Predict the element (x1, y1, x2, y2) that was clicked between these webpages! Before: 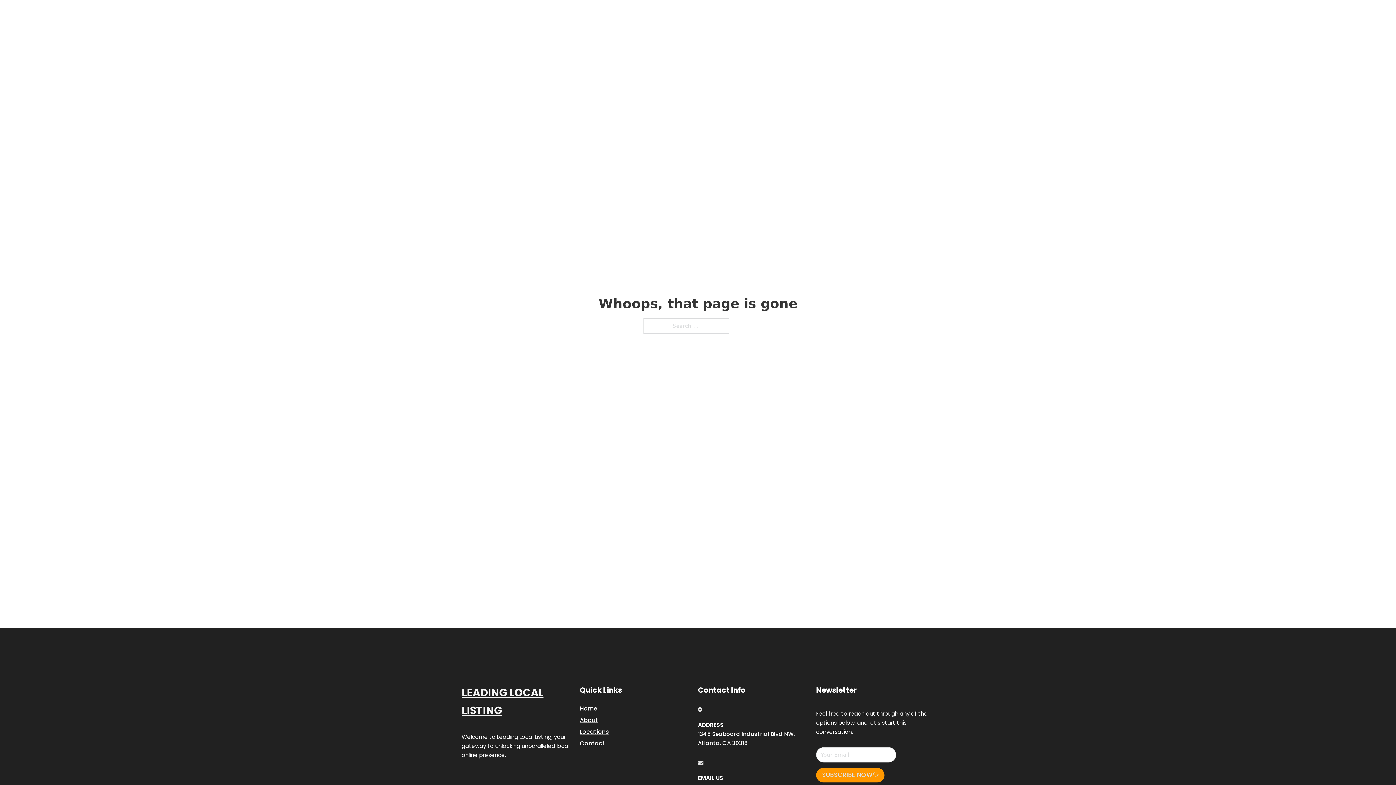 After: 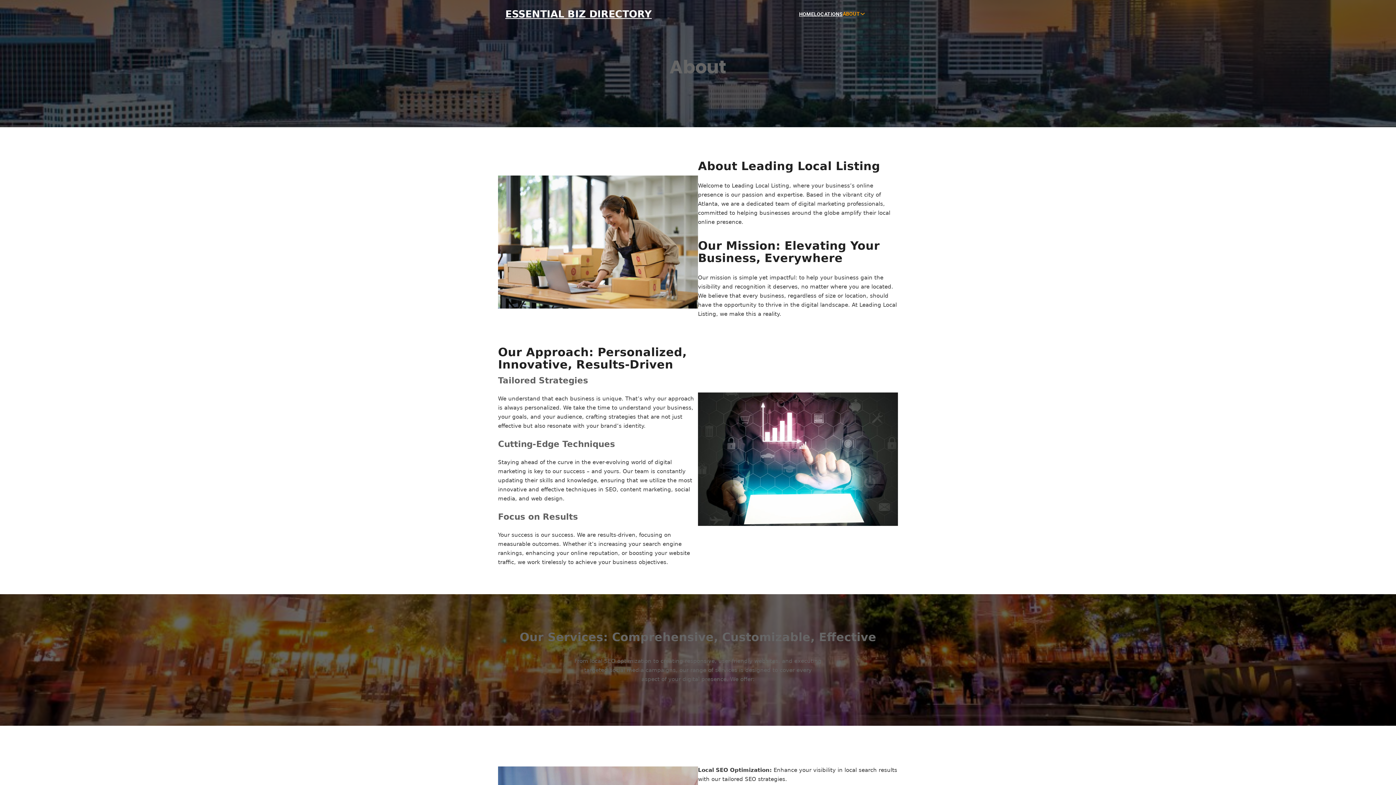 Action: label: About bbox: (580, 715, 598, 725)